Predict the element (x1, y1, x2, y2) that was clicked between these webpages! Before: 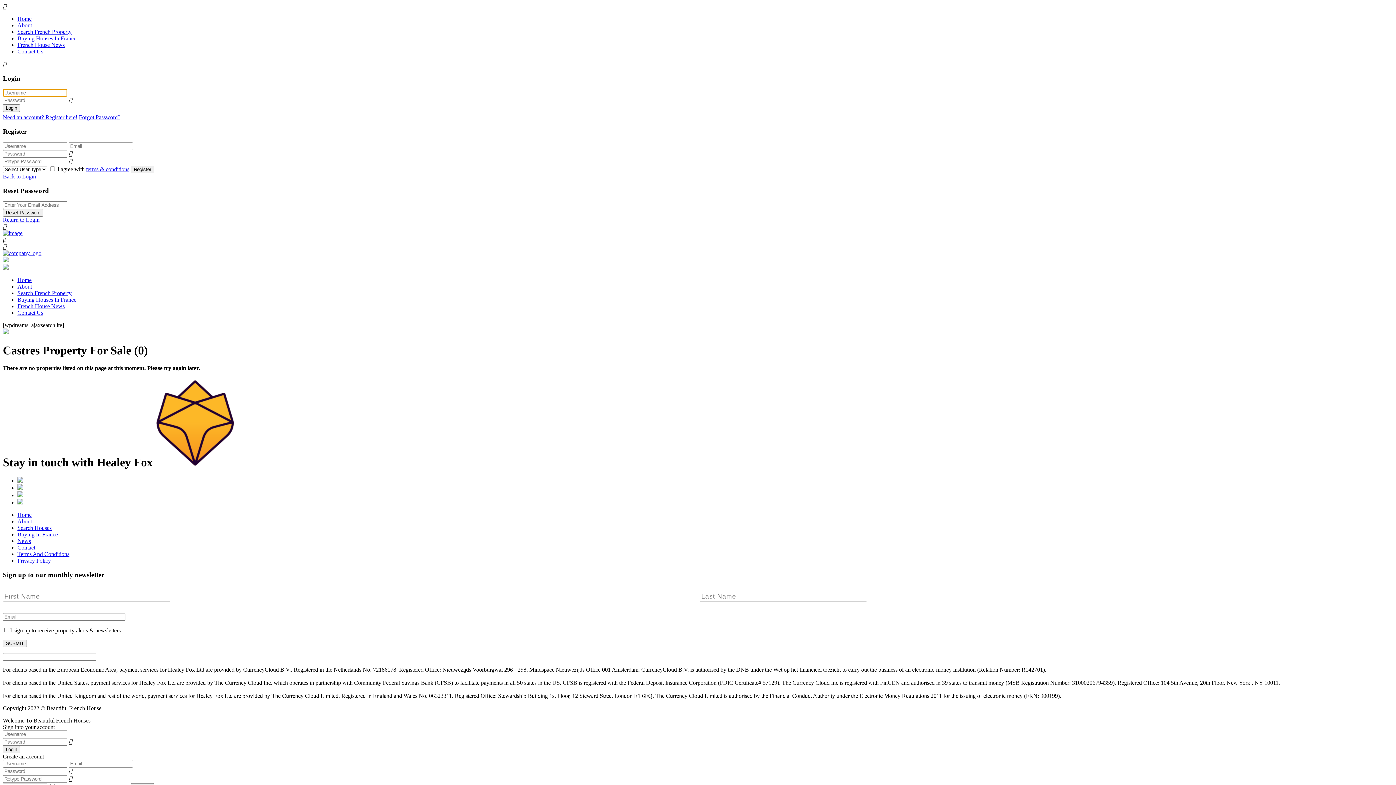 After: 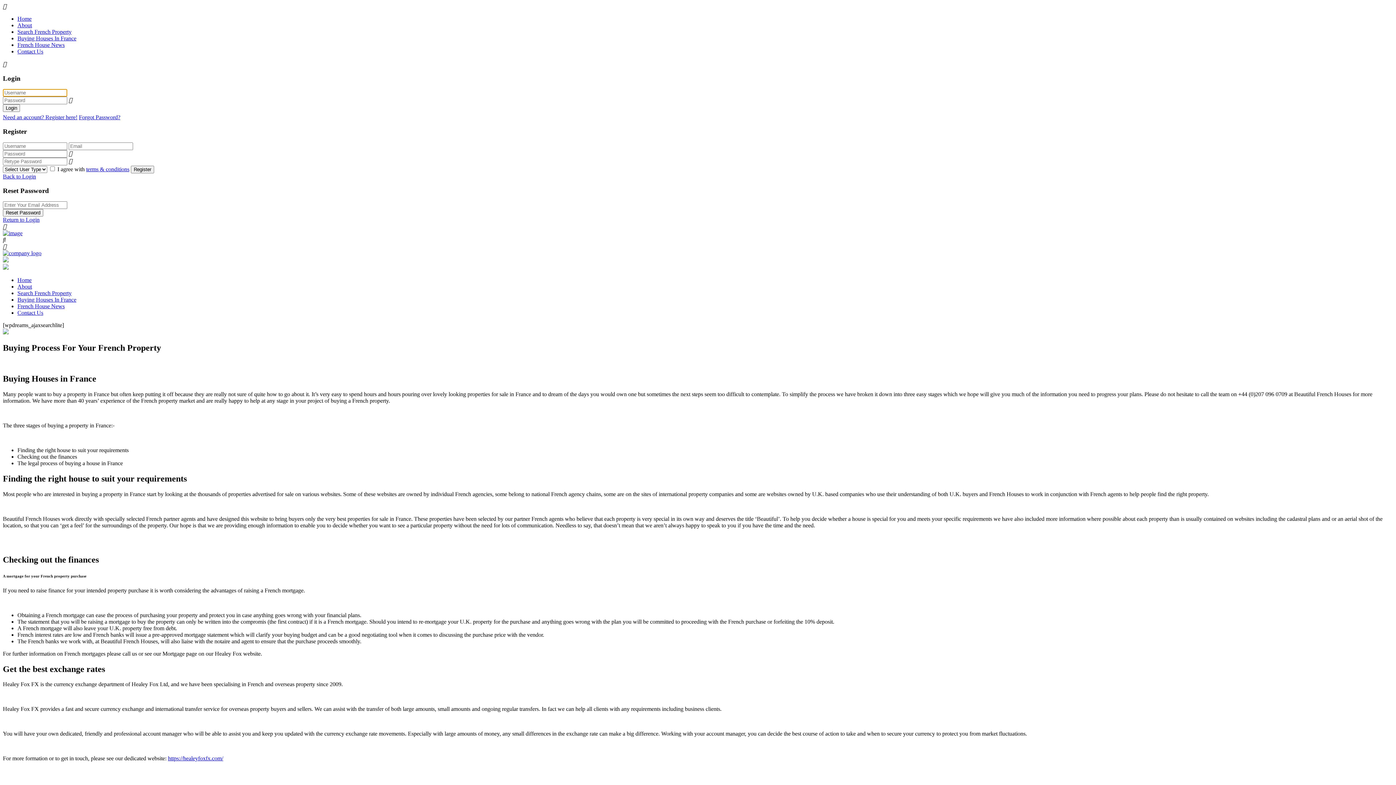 Action: bbox: (17, 296, 76, 303) label: Buying Houses In France